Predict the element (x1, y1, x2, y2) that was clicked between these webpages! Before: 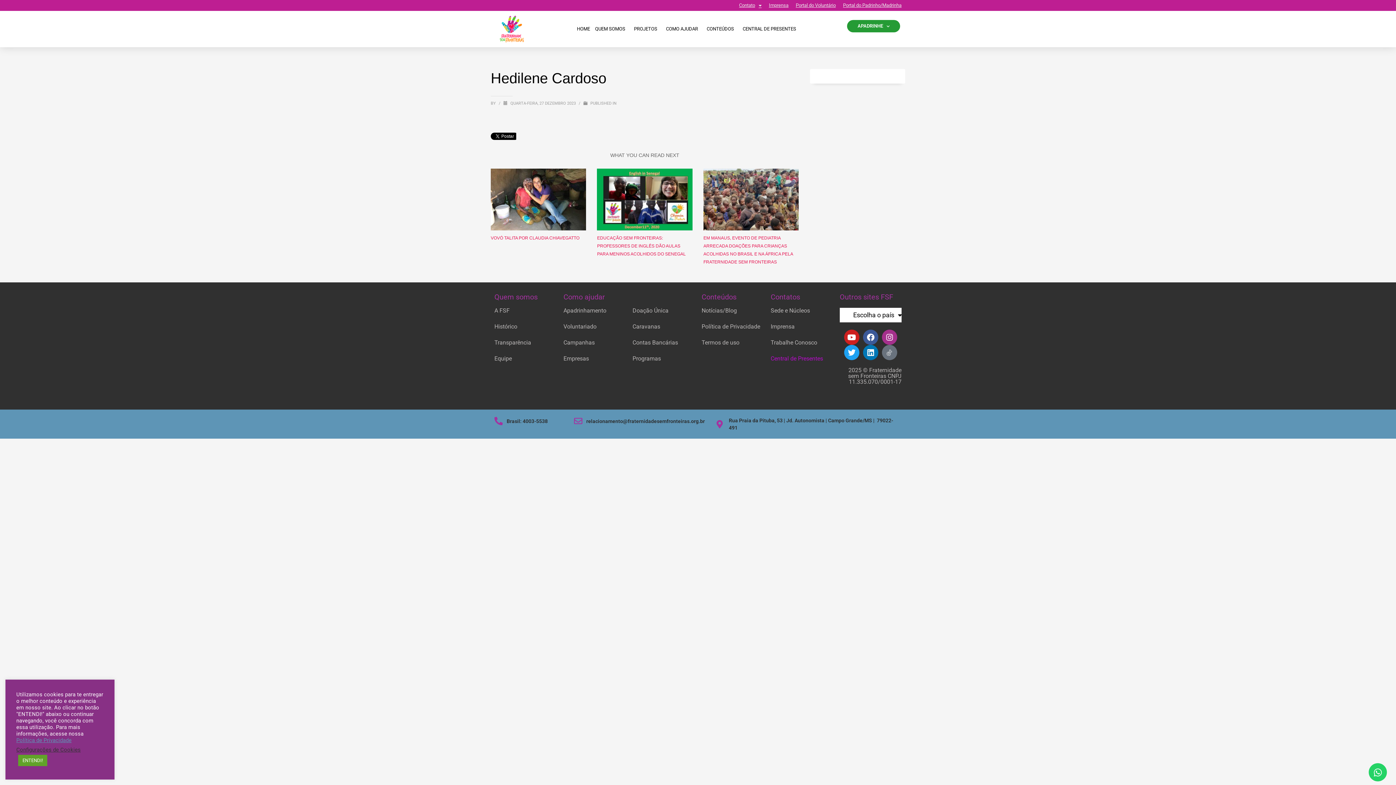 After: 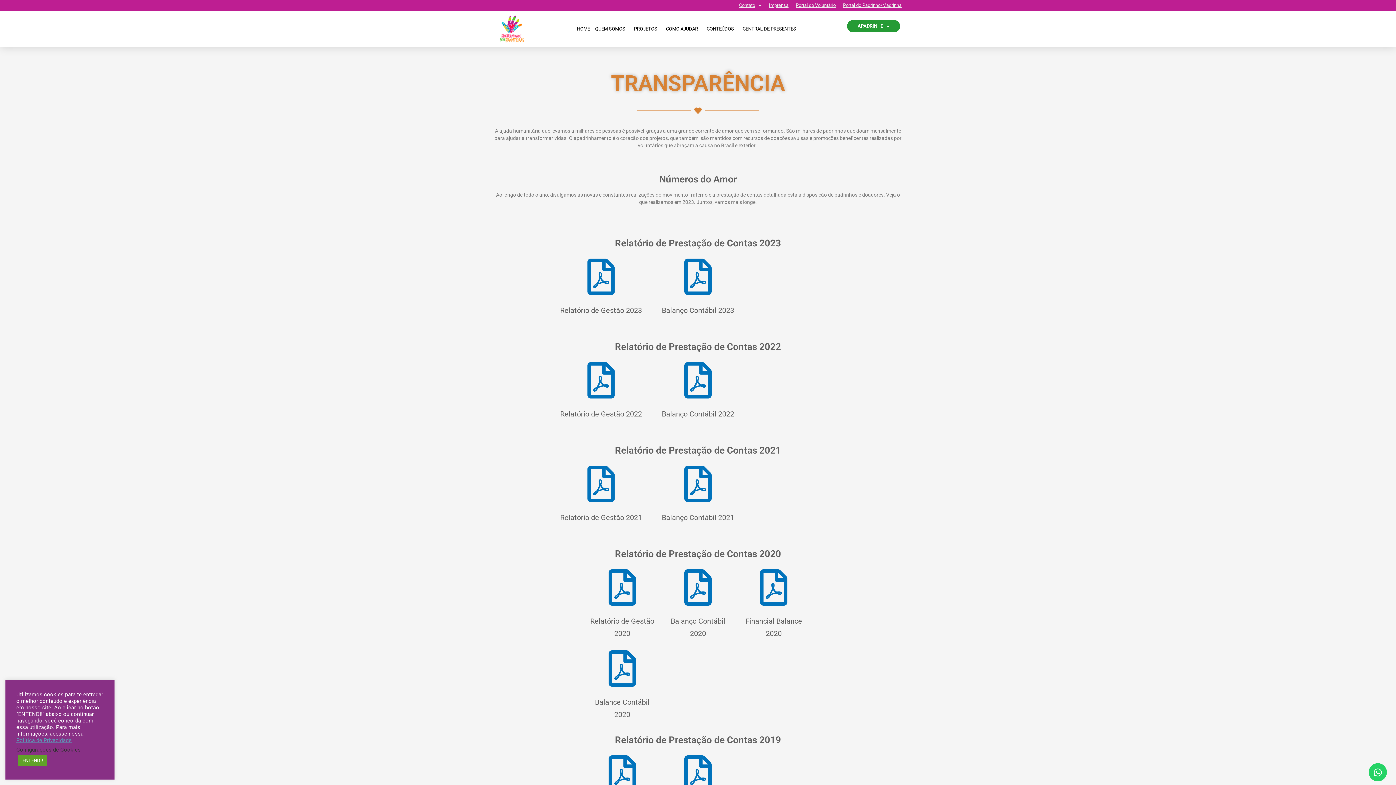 Action: bbox: (494, 339, 531, 346) label: Transparência